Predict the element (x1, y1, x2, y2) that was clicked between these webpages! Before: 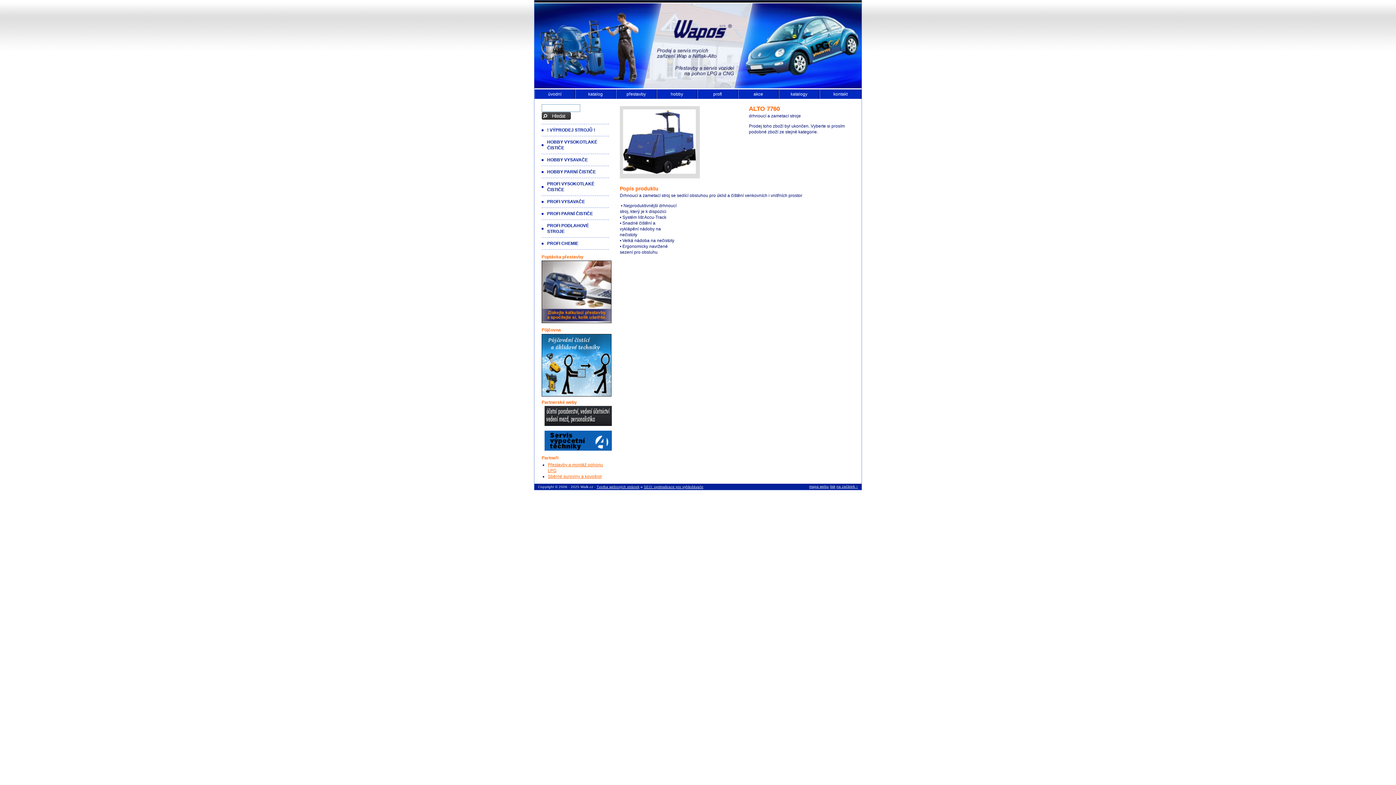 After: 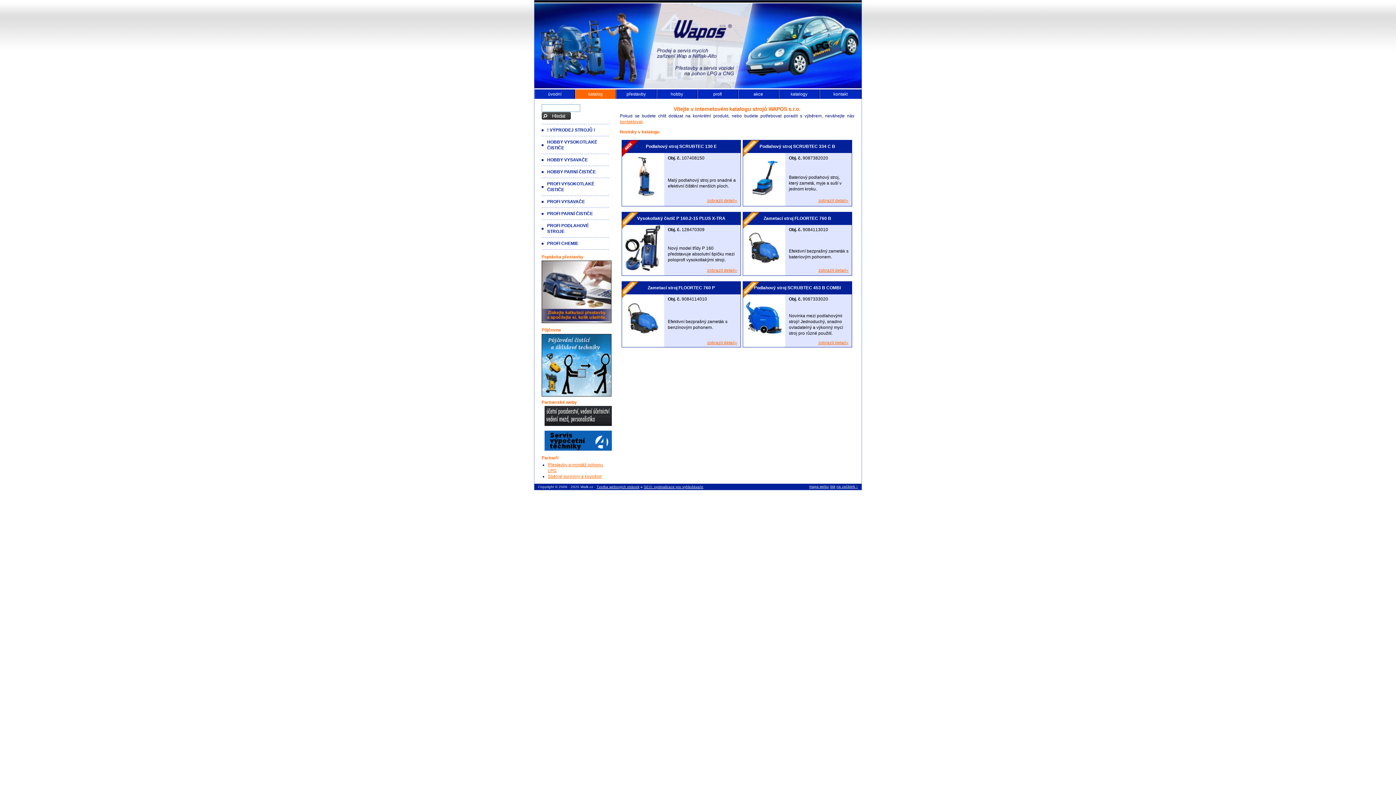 Action: bbox: (534, 2, 650, 88)